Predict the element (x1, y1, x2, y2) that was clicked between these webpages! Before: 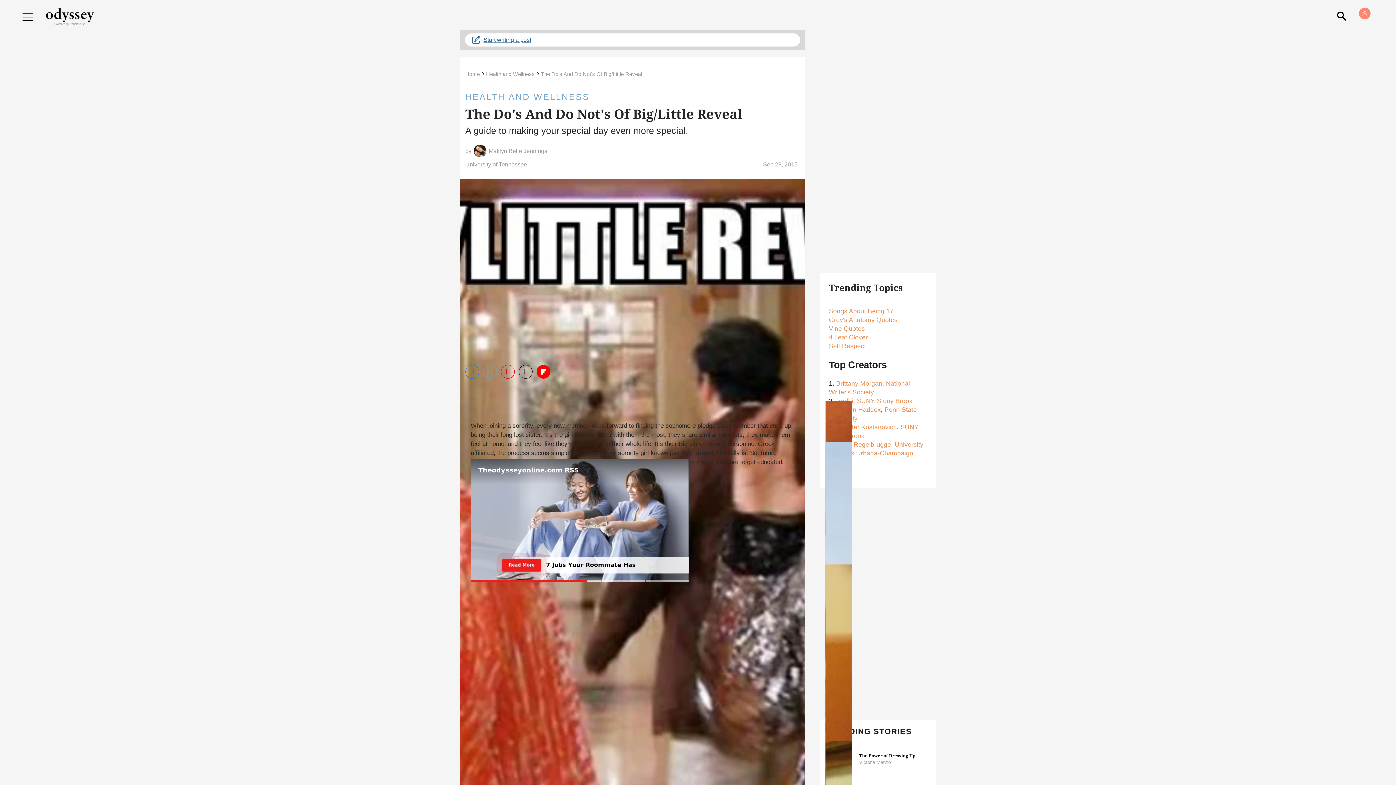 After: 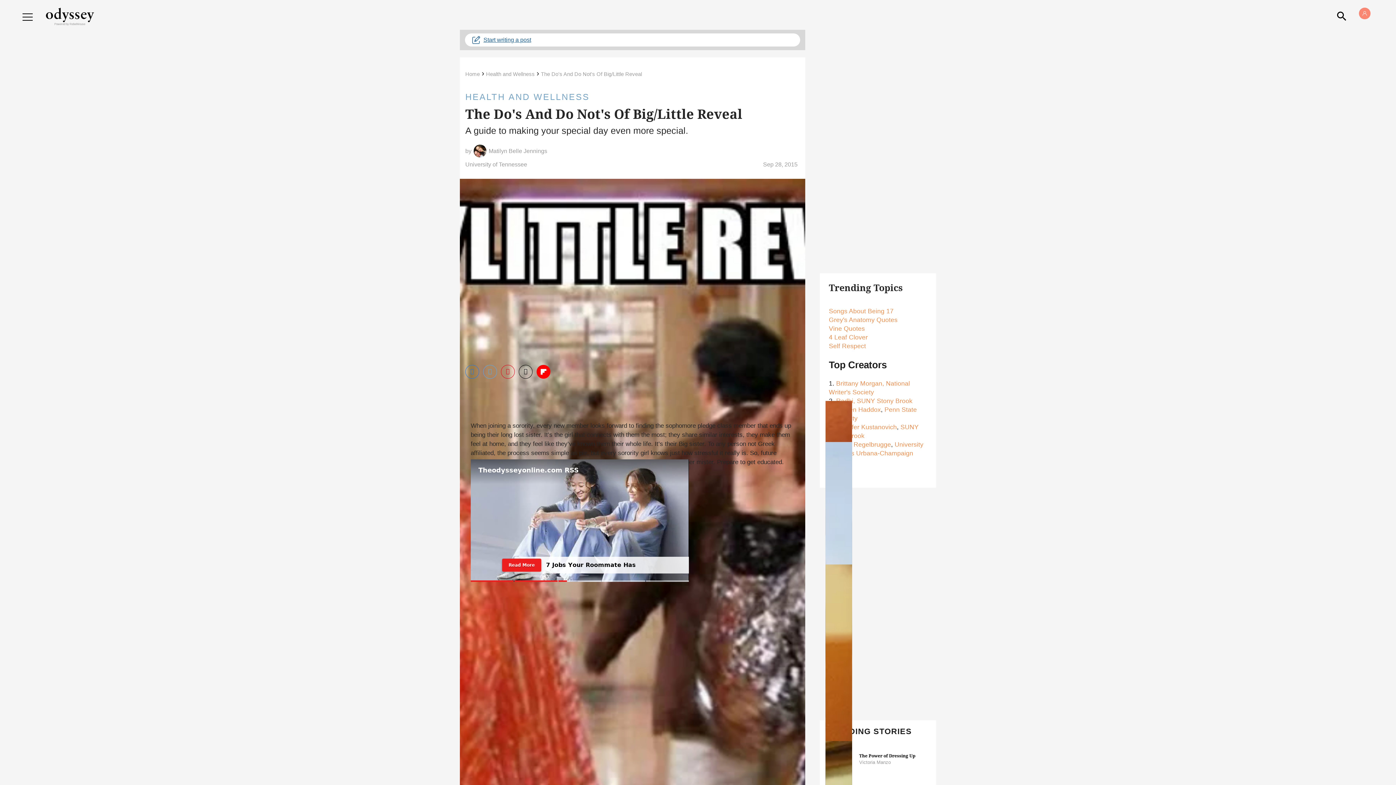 Action: bbox: (536, 364, 550, 378) label: Share on Flipboard